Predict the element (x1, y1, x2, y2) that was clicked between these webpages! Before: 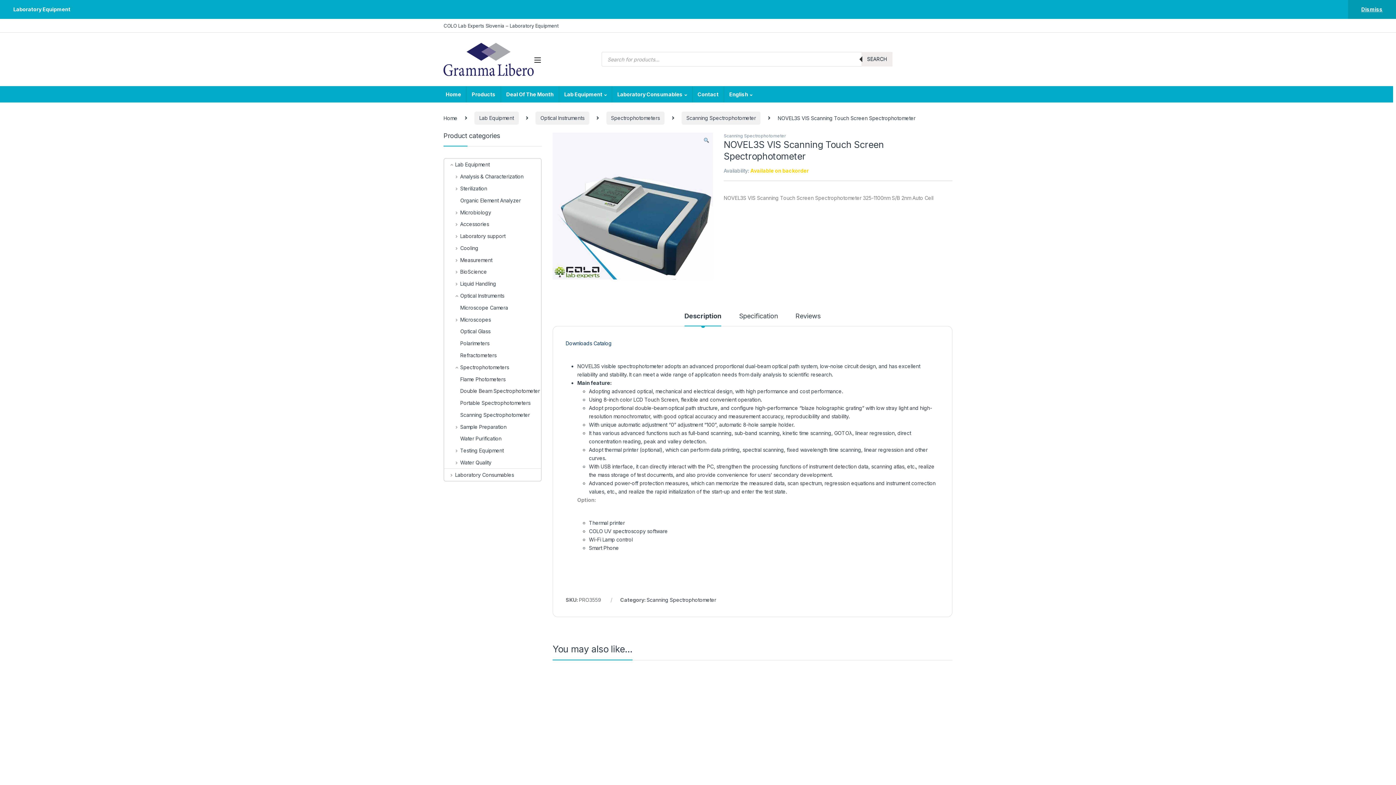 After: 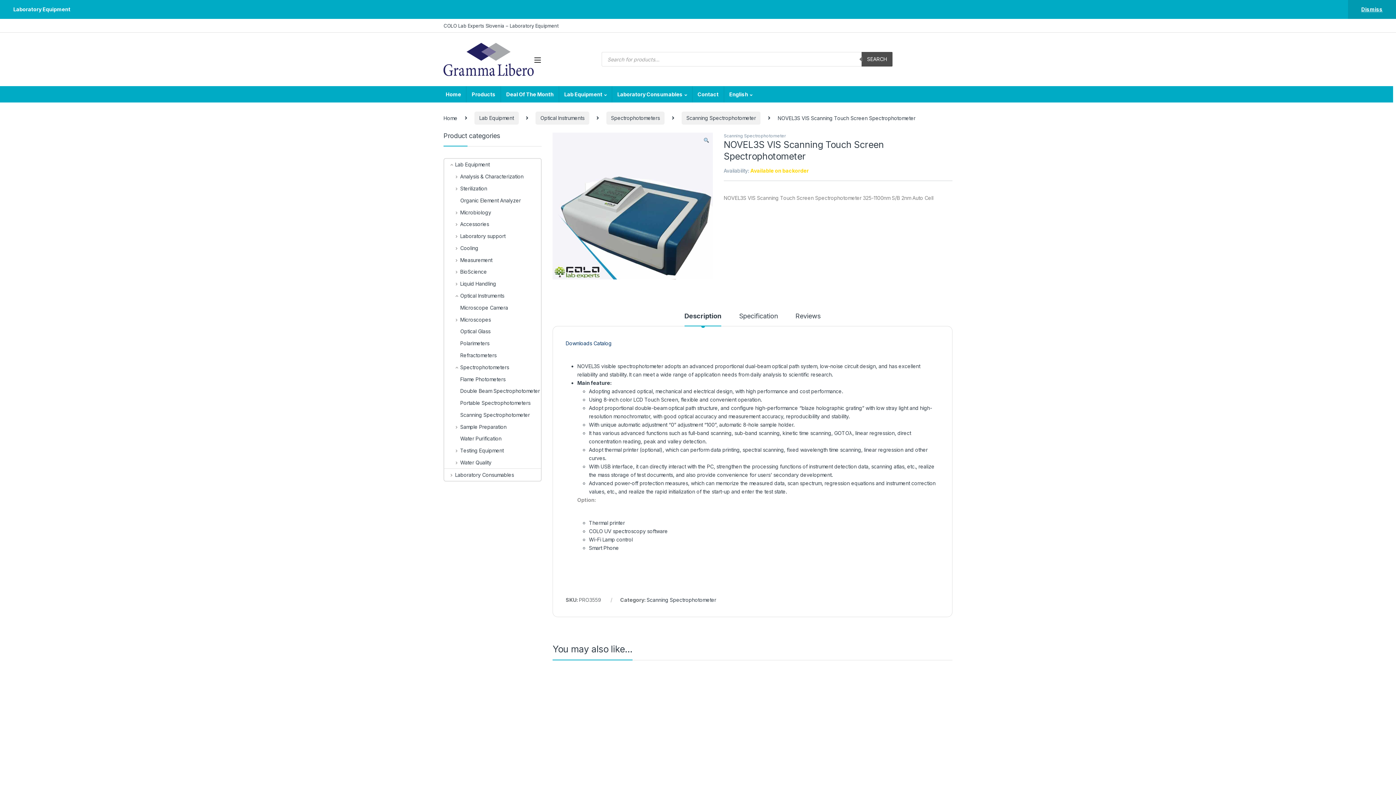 Action: label: Search bbox: (861, 52, 892, 66)